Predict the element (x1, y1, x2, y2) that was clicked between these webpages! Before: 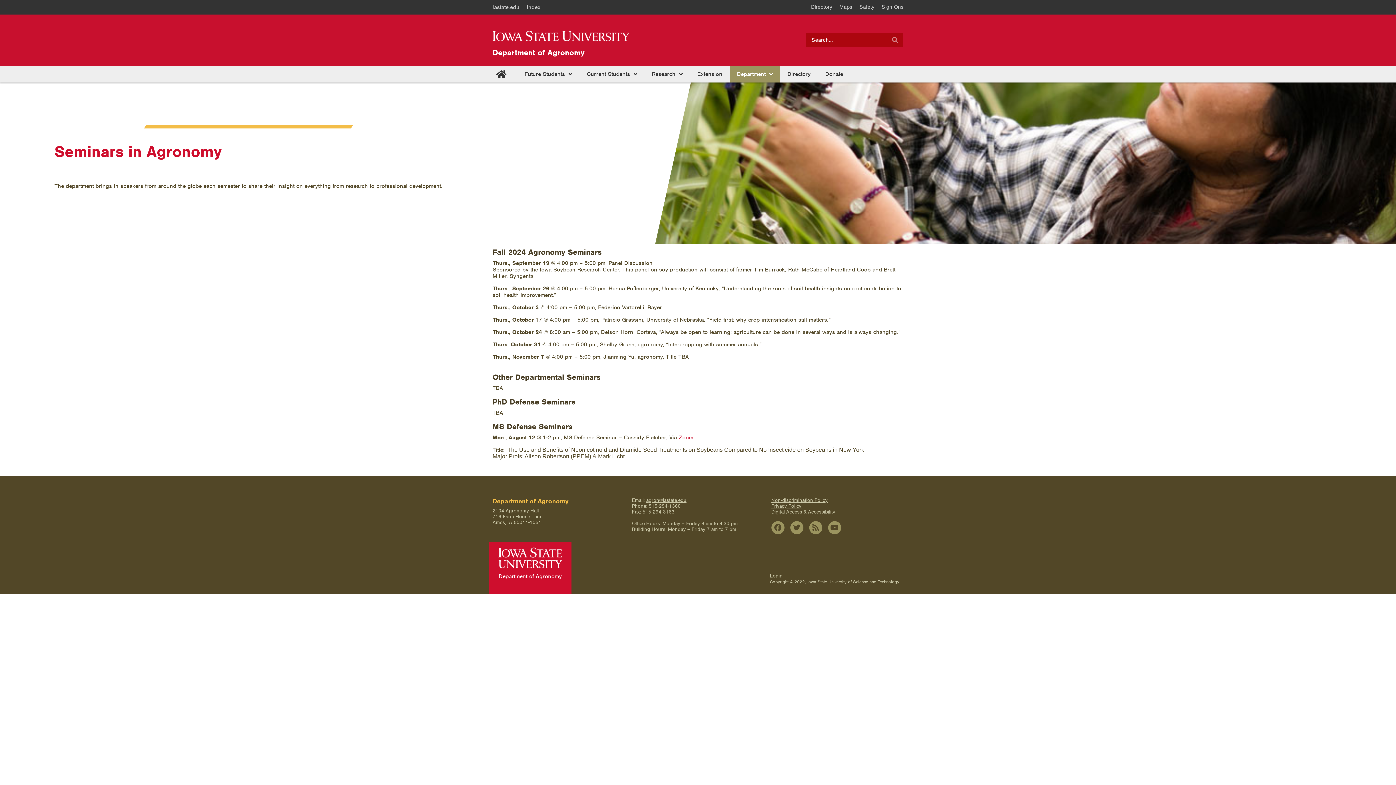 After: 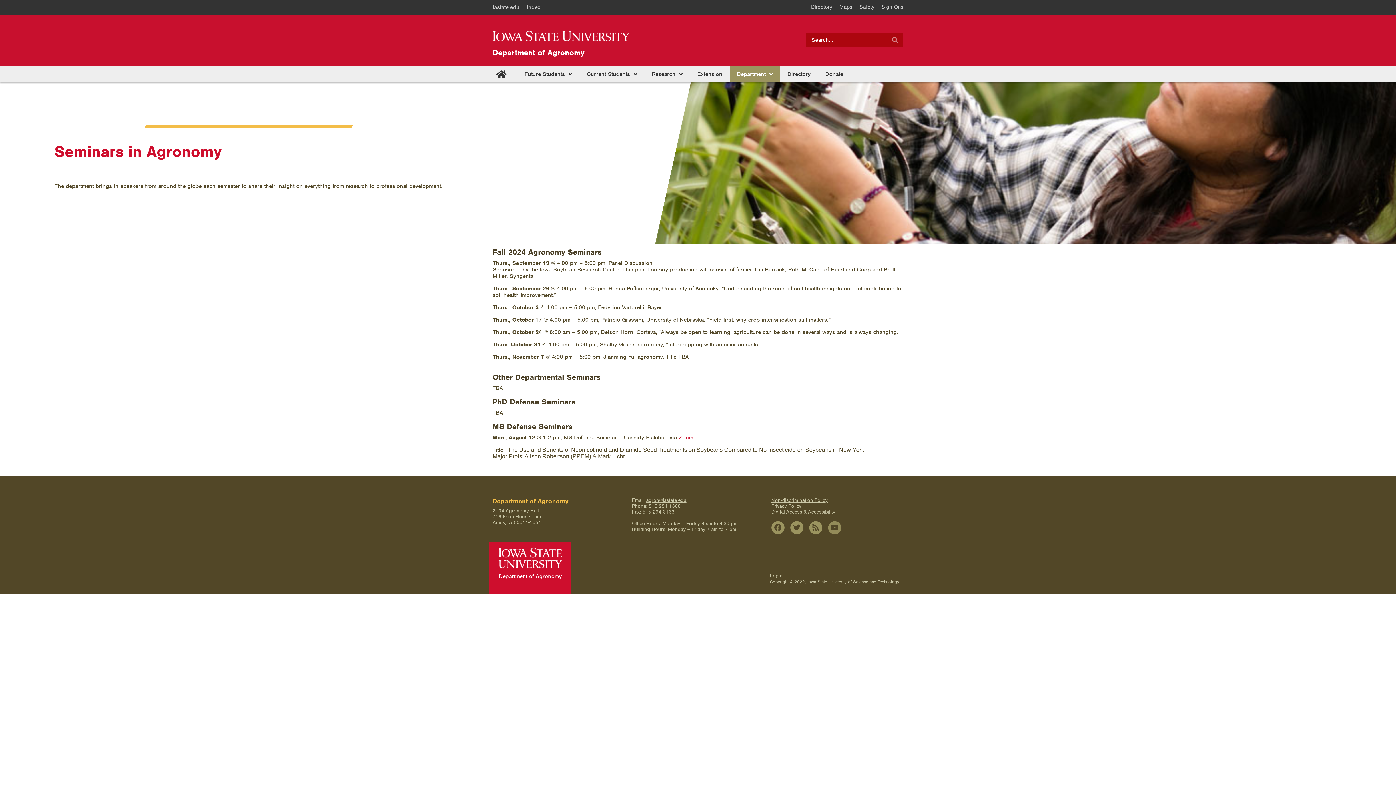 Action: label: Youtube bbox: (828, 521, 841, 534)